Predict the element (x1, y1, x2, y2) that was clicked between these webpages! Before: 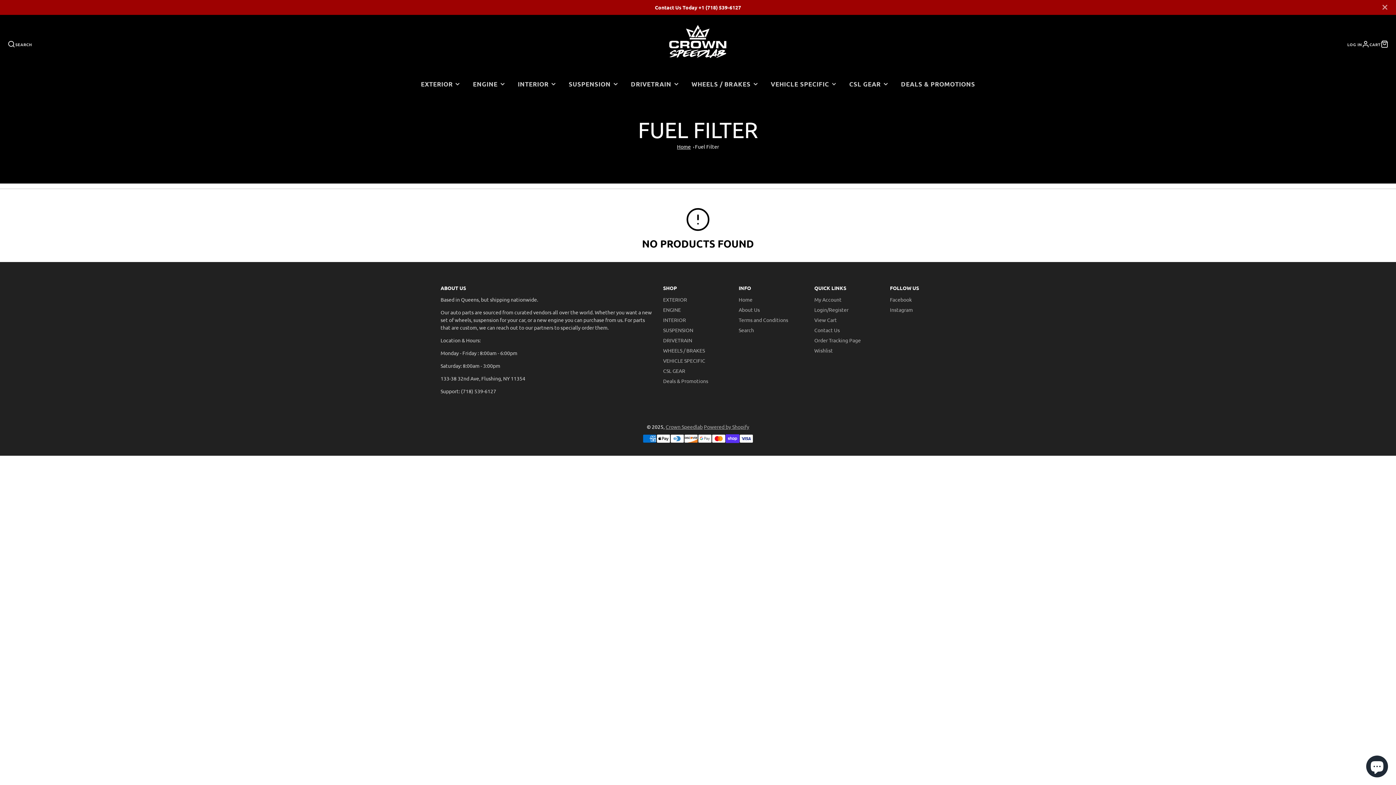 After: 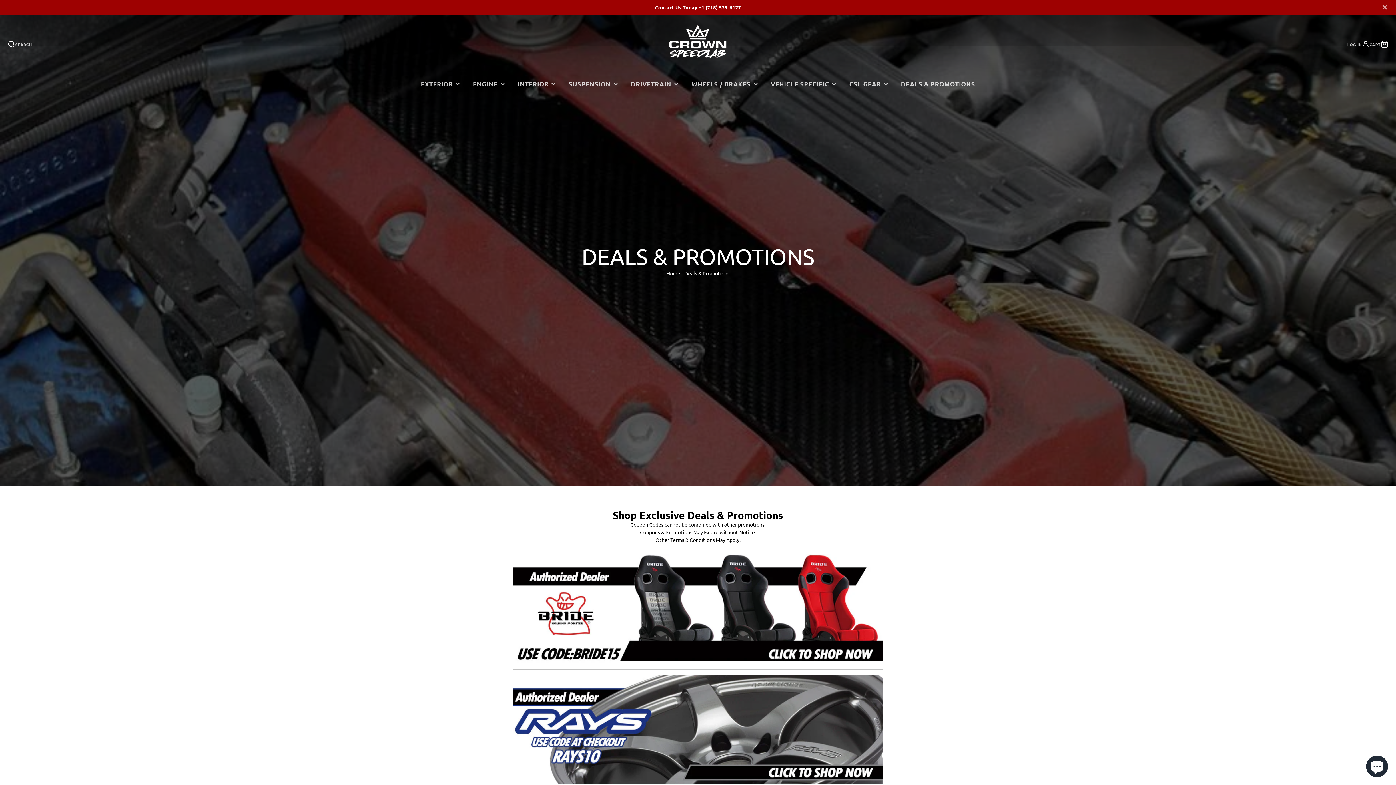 Action: label: Deals & Promotions bbox: (663, 377, 708, 384)